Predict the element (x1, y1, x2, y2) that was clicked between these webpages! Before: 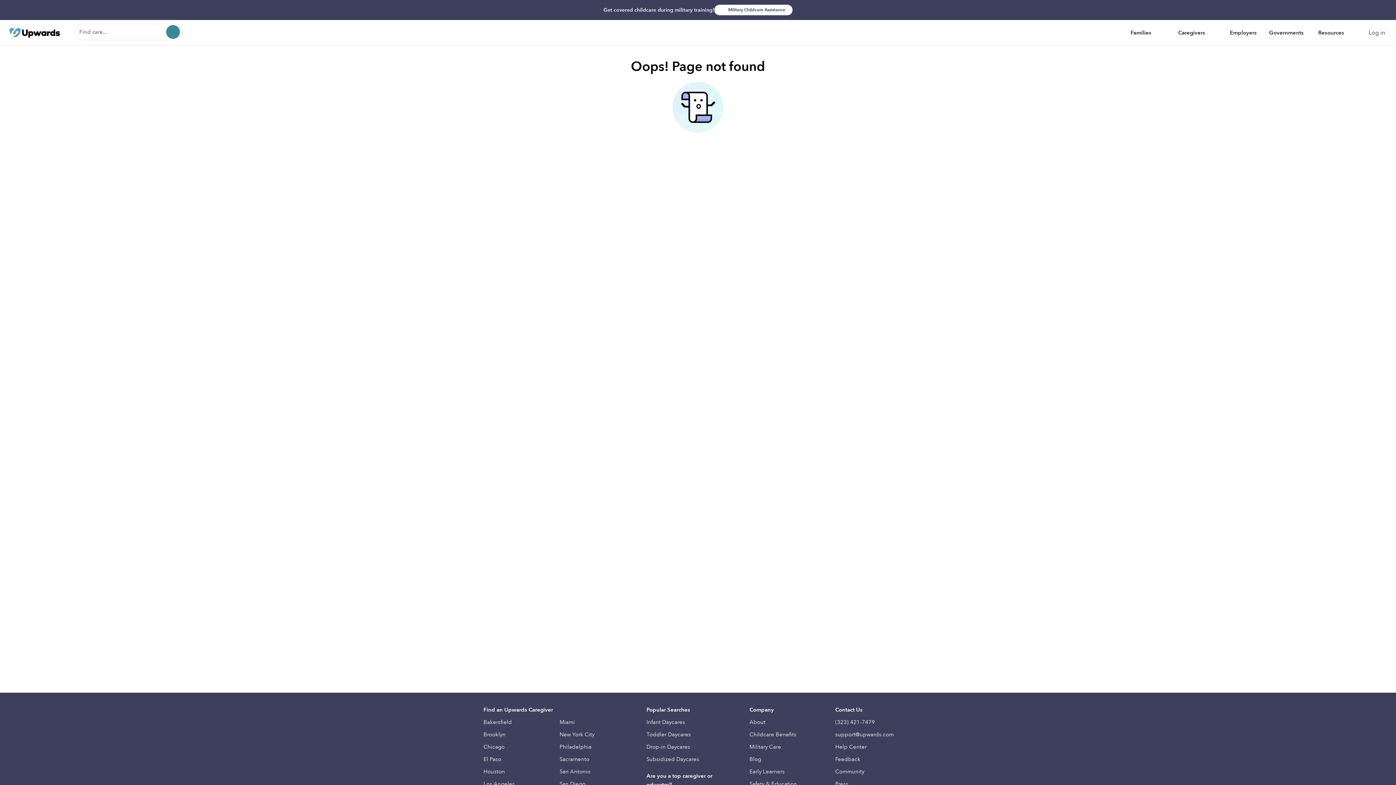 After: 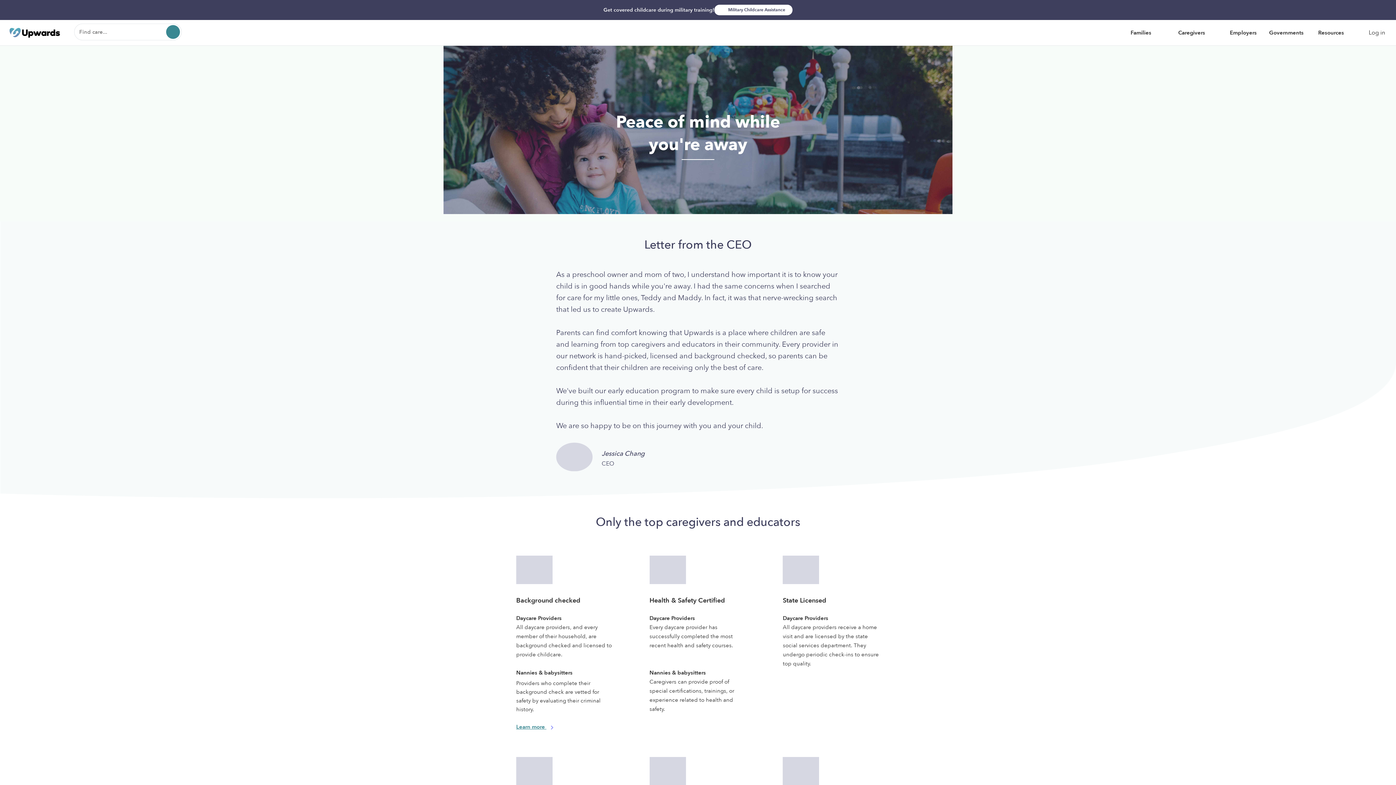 Action: label: Safety & Education bbox: (749, 778, 824, 790)